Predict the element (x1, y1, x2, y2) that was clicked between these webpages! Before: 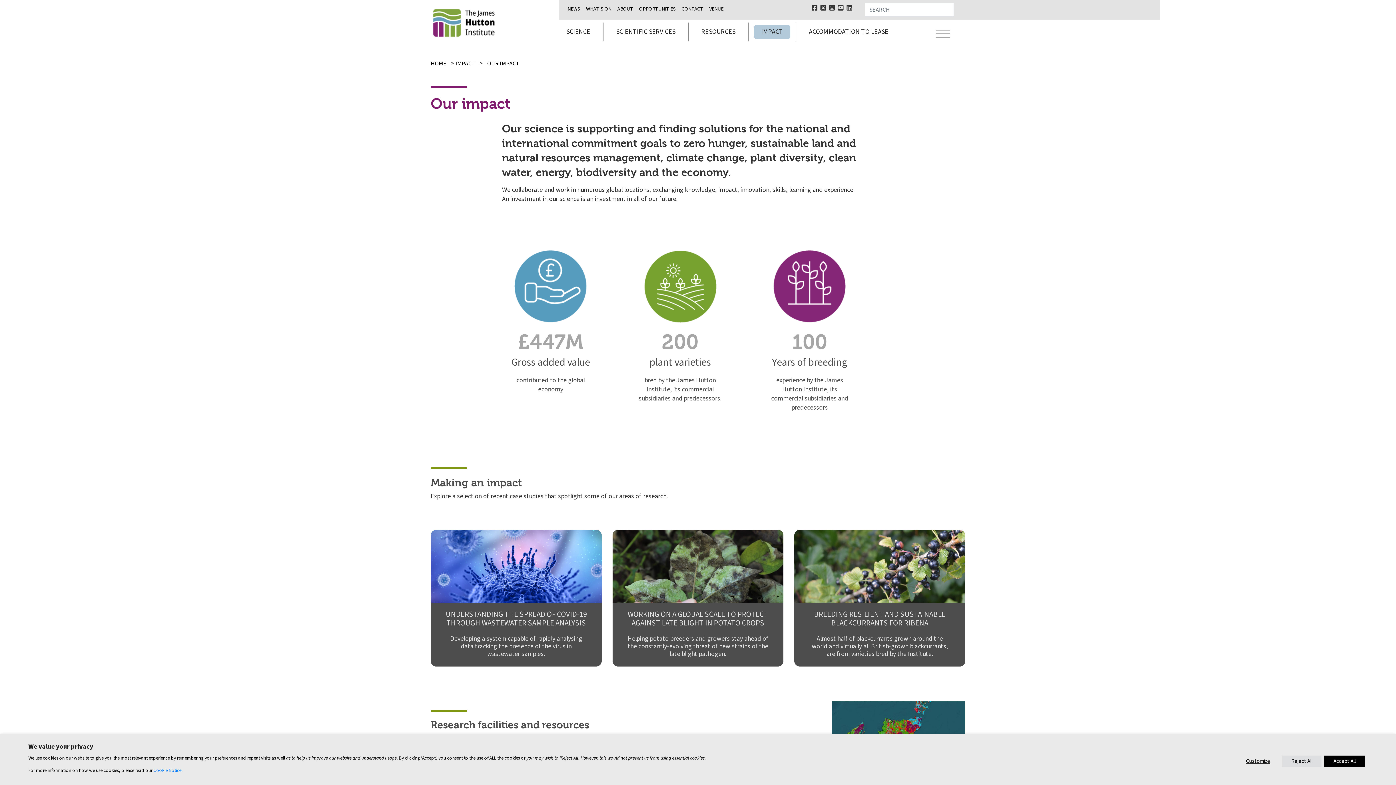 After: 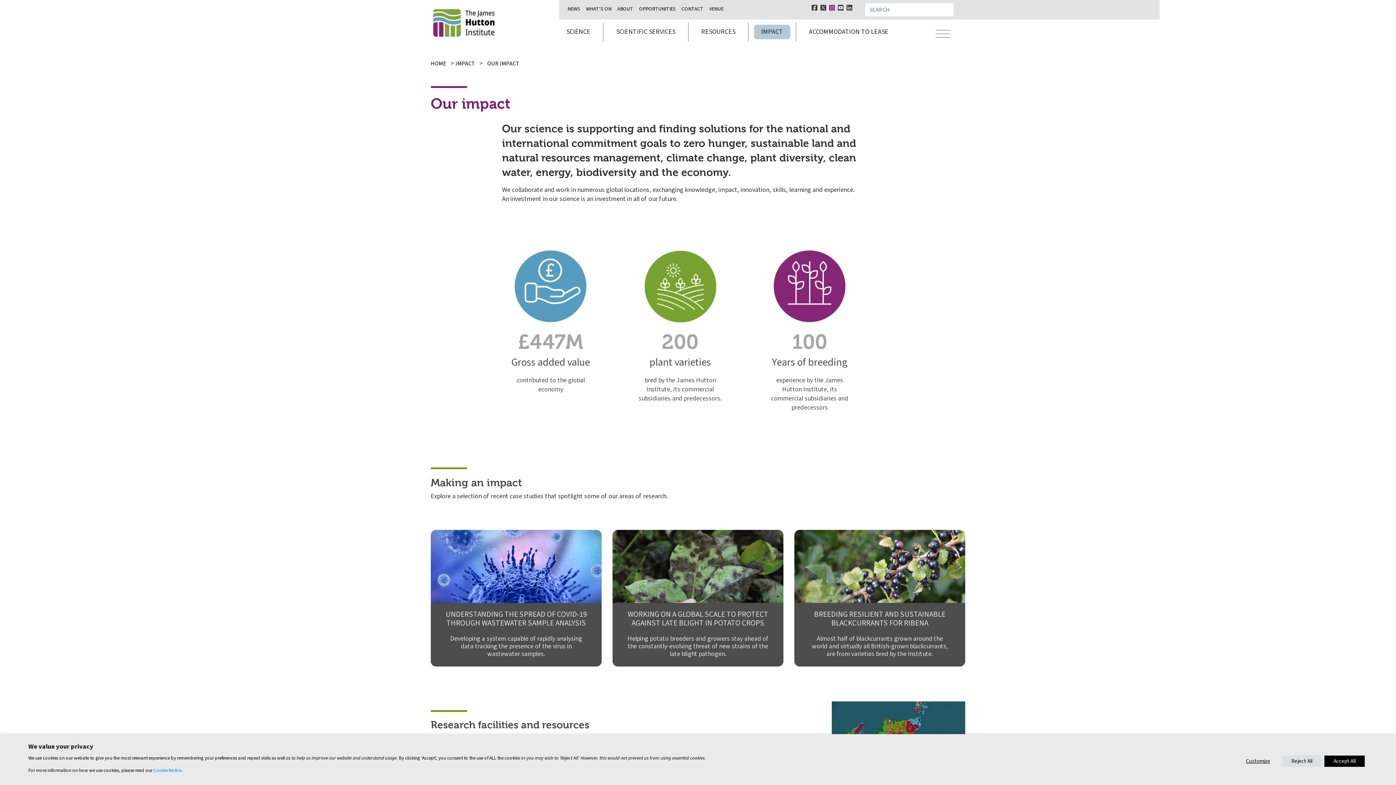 Action: bbox: (829, 4, 835, 12)